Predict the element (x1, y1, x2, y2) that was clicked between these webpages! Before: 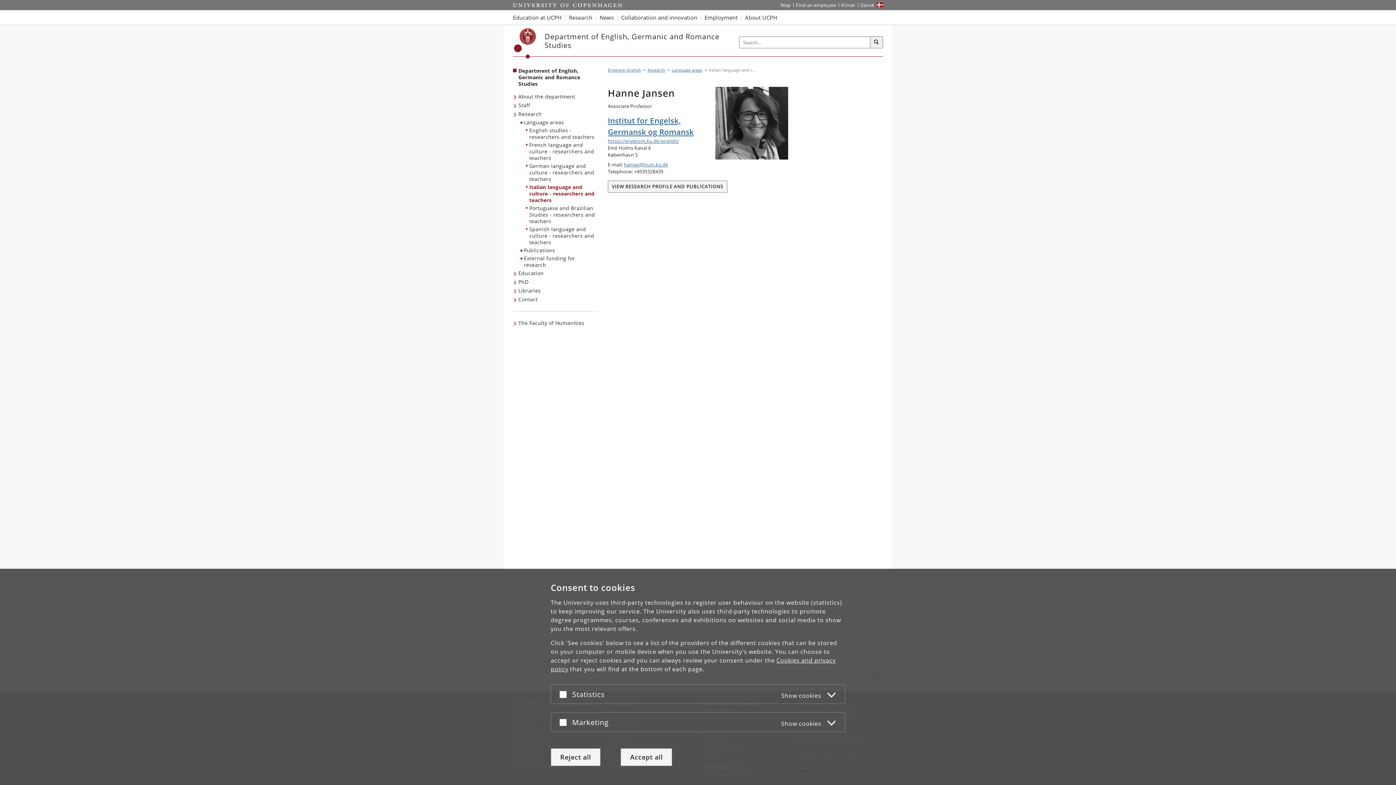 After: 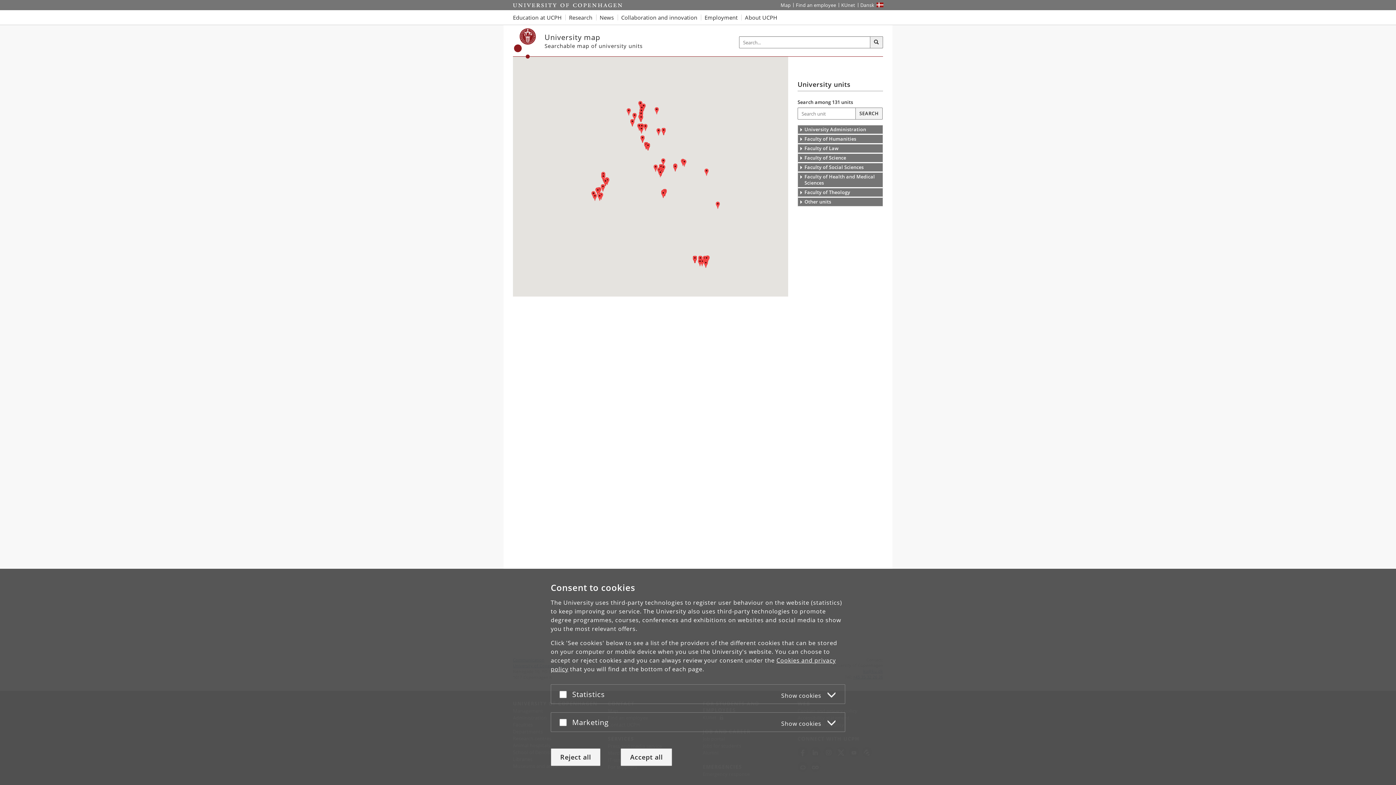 Action: bbox: (778, 0, 793, 10) label: UCPH map